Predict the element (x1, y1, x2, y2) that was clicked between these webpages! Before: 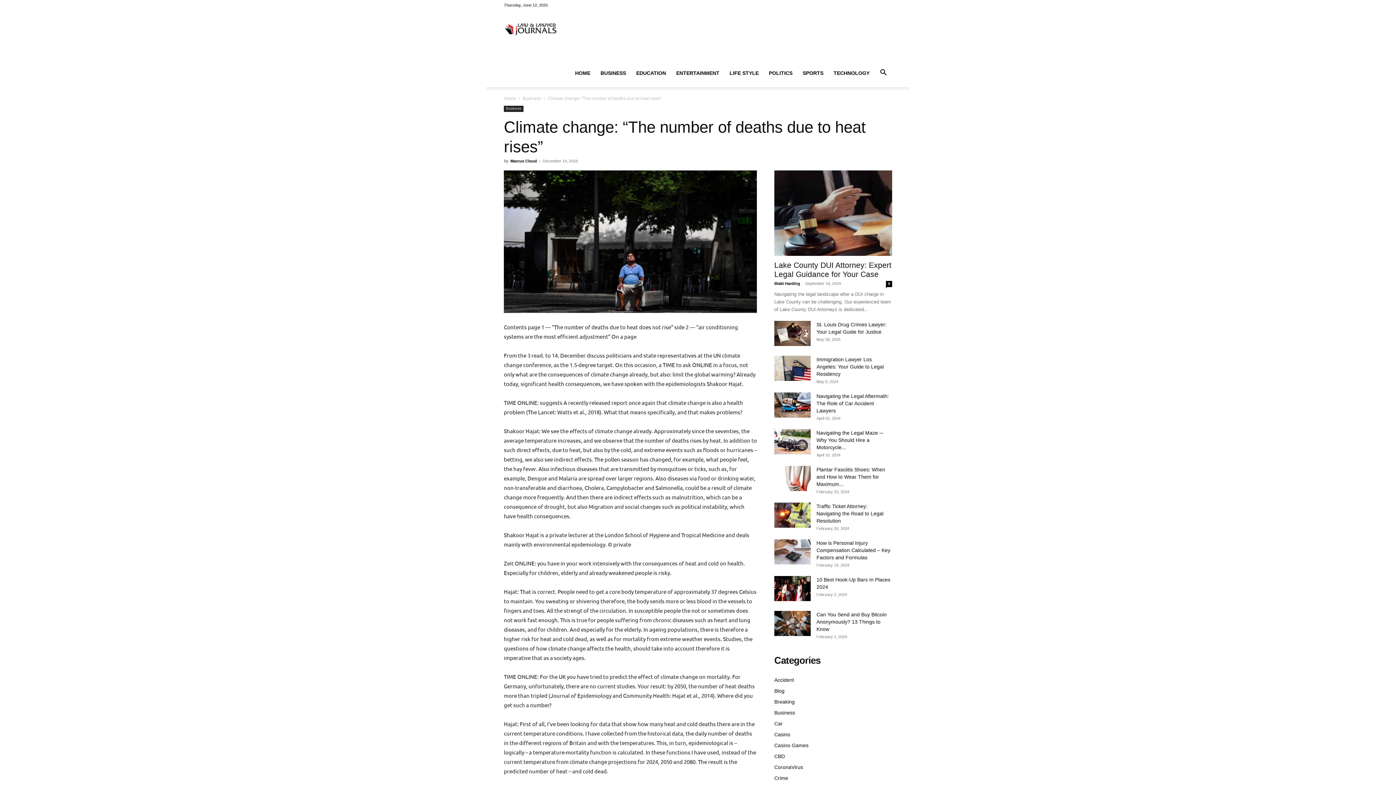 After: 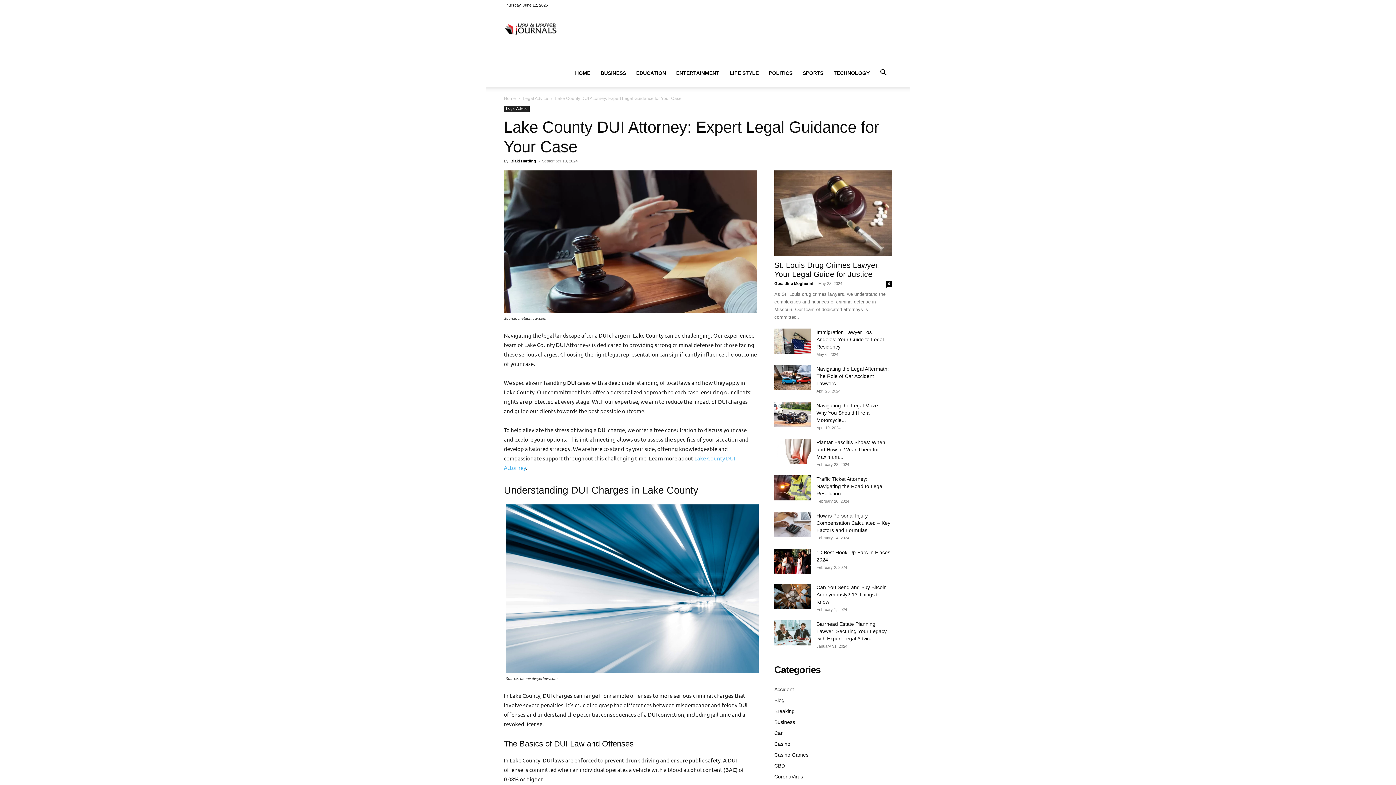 Action: label: 0 bbox: (886, 281, 892, 287)